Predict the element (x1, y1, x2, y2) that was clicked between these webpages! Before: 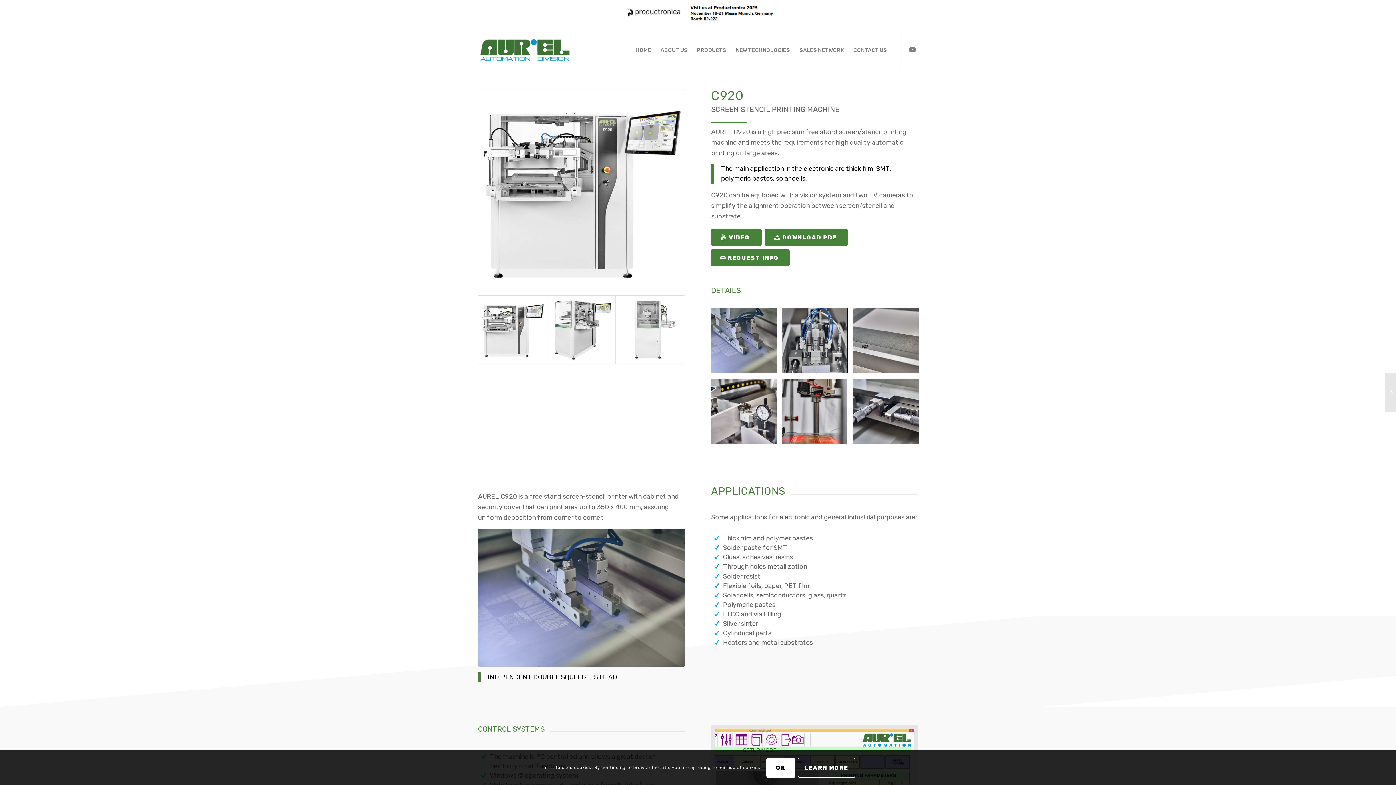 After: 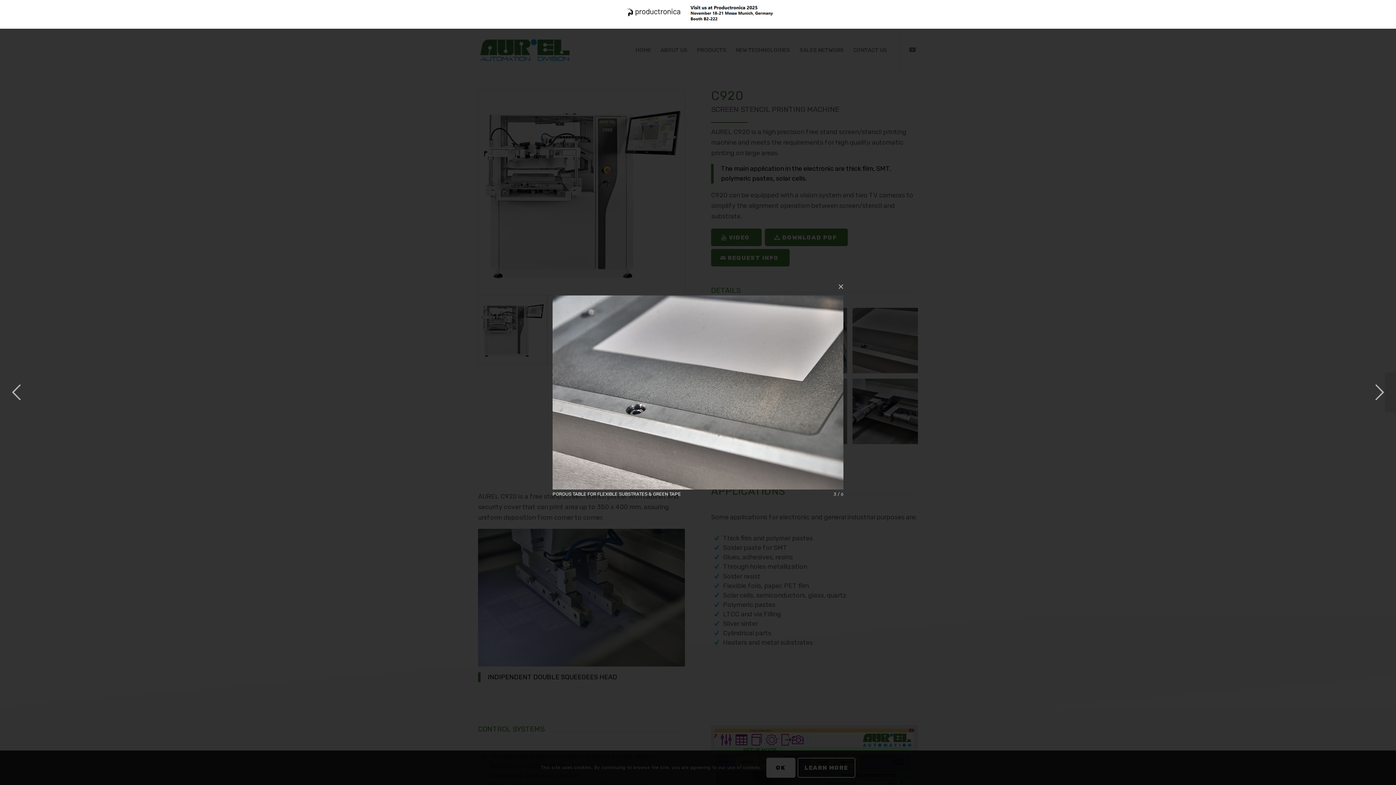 Action: label: immagine POROUS TABLE FOR FLEXIBLE SUBSTRATES & GREEN TAPE bbox: (853, 307, 924, 378)